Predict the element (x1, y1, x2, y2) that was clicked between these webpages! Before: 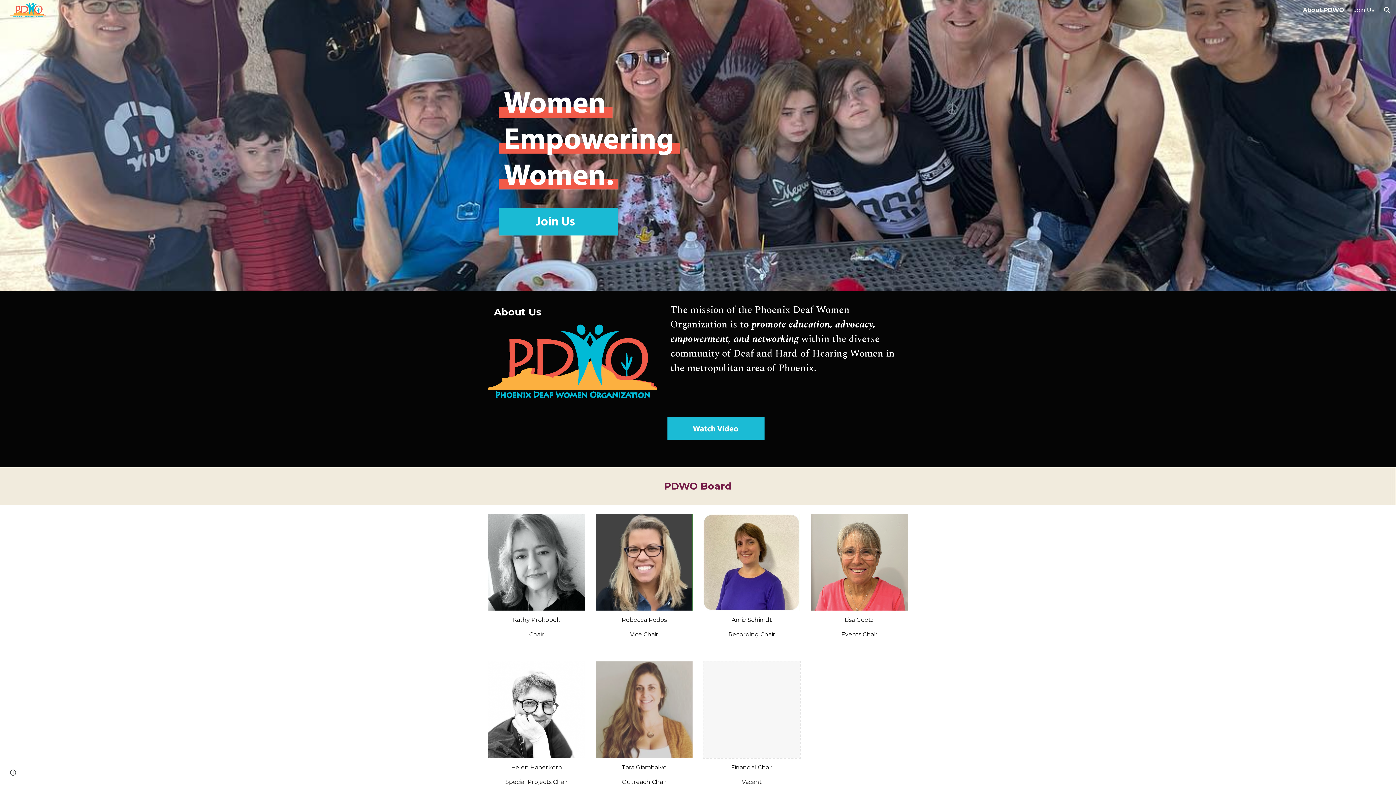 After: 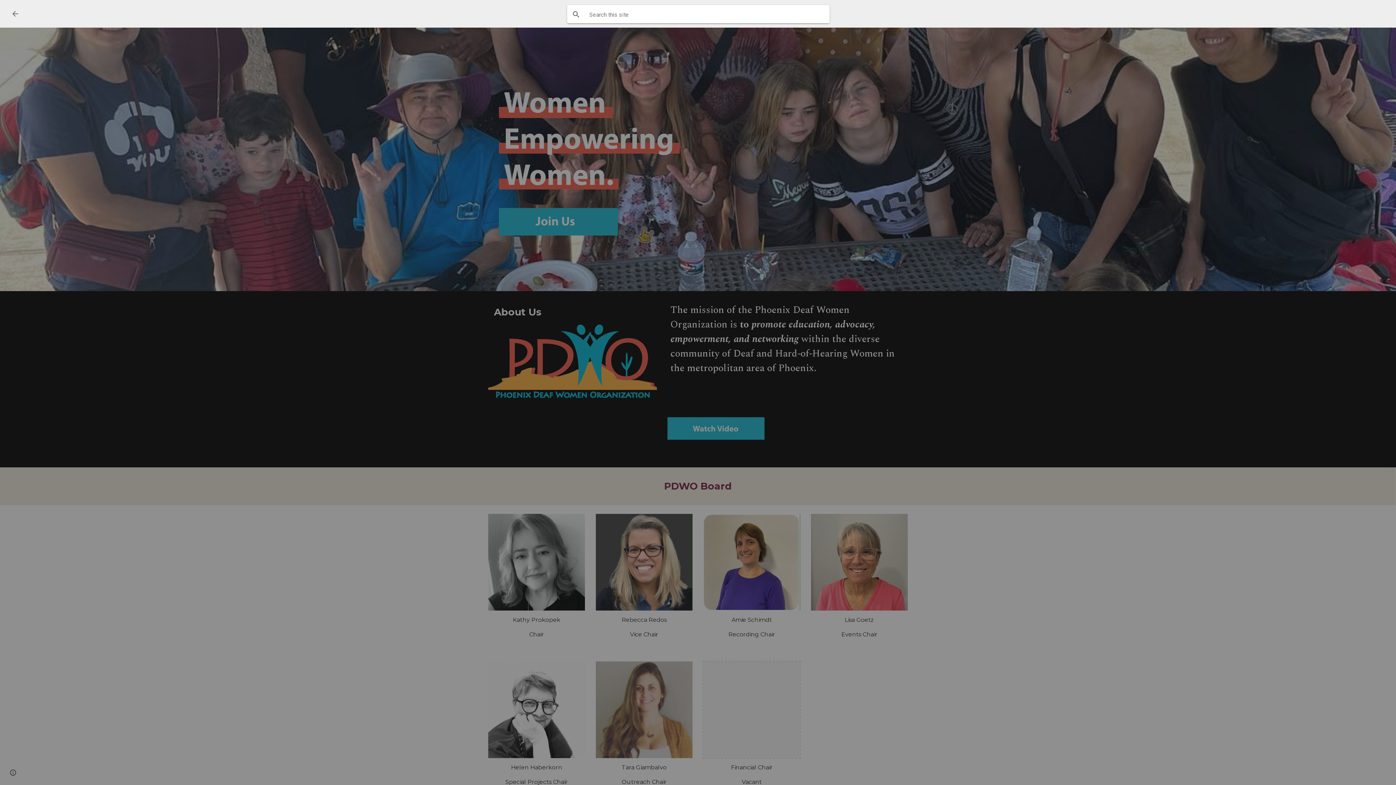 Action: label: Open search bar bbox: (1378, 1, 1396, 18)